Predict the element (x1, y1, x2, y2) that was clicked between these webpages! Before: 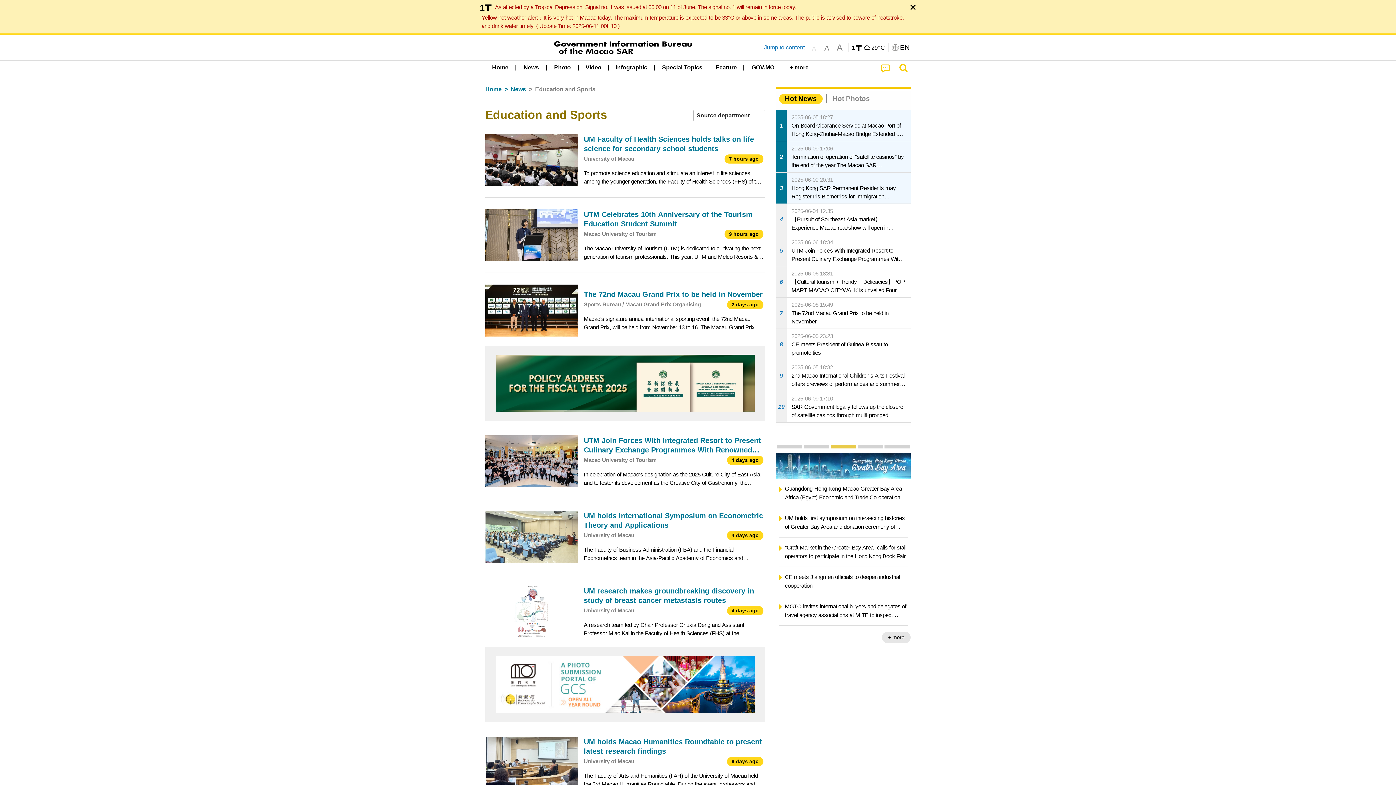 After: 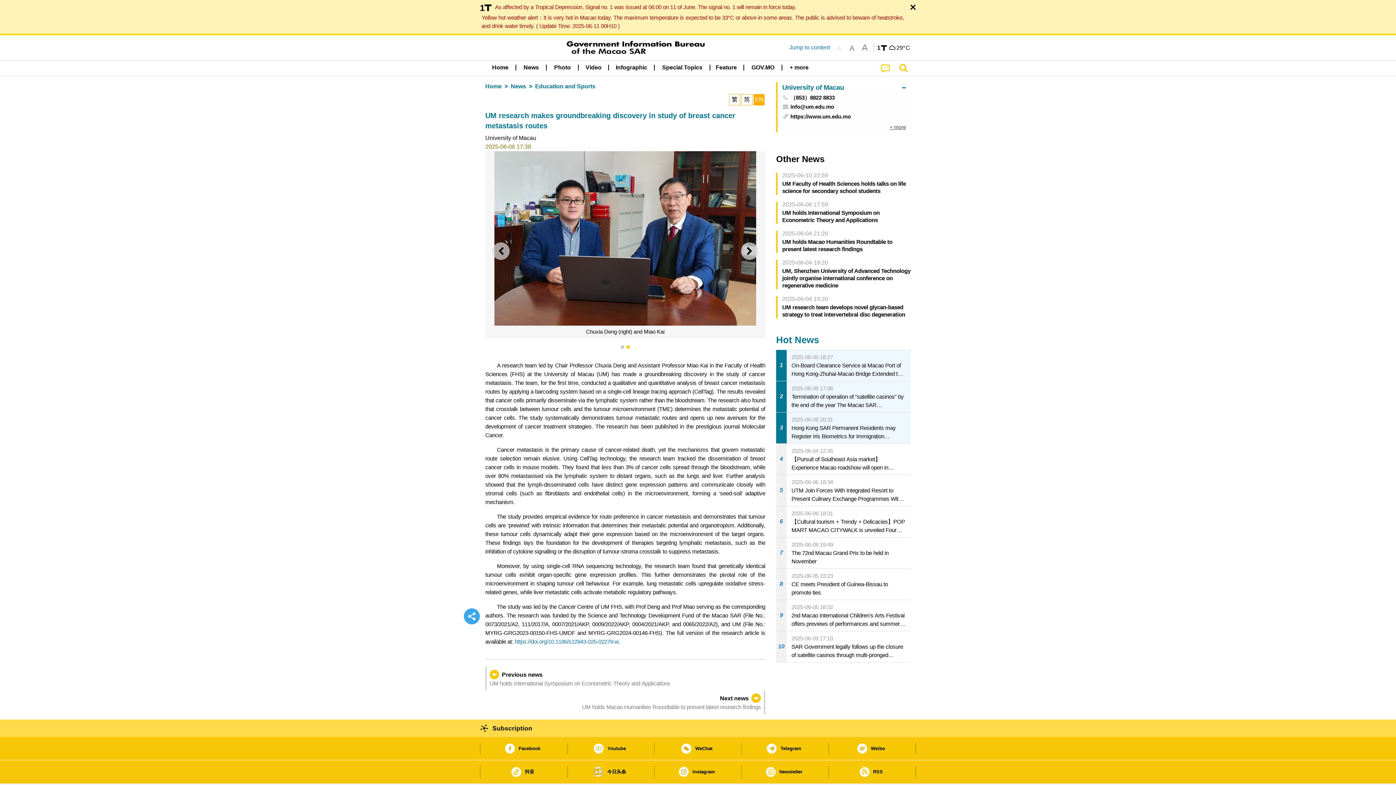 Action: label: UM research makes groundbreaking discovery in study of breast cancer metastasis routes
University of Macau
4 days ago
A research team led by Chair Professor Chuxia Deng and Assistant Professor Miao Kai in the Faculty of Health Sciences (FHS) at the University of Macau (UM) has made a groundbreaking discovery in the study of cancer metastasis. The team, for the first bbox: (485, 580, 765, 643)